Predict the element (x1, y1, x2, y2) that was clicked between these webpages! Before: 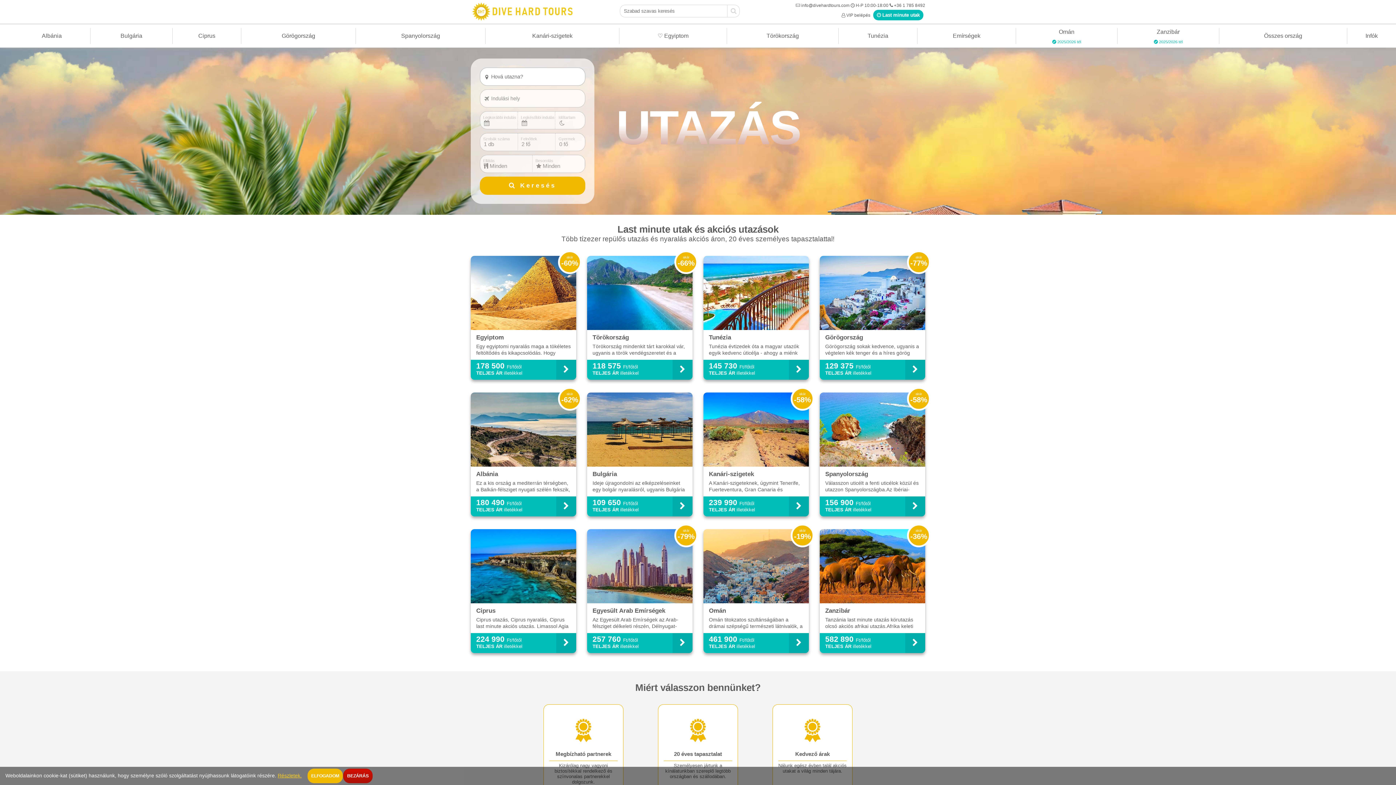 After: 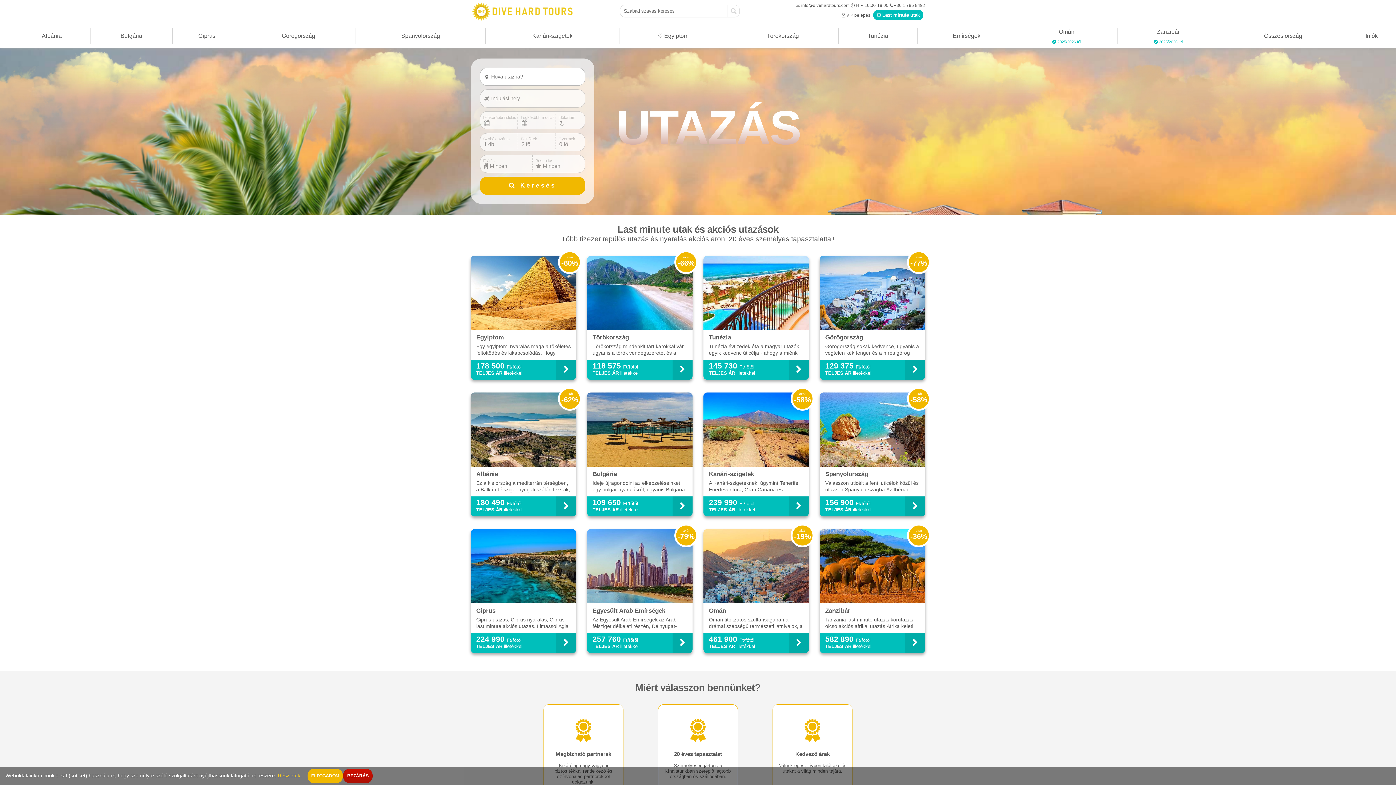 Action: bbox: (470, 2, 573, 20)